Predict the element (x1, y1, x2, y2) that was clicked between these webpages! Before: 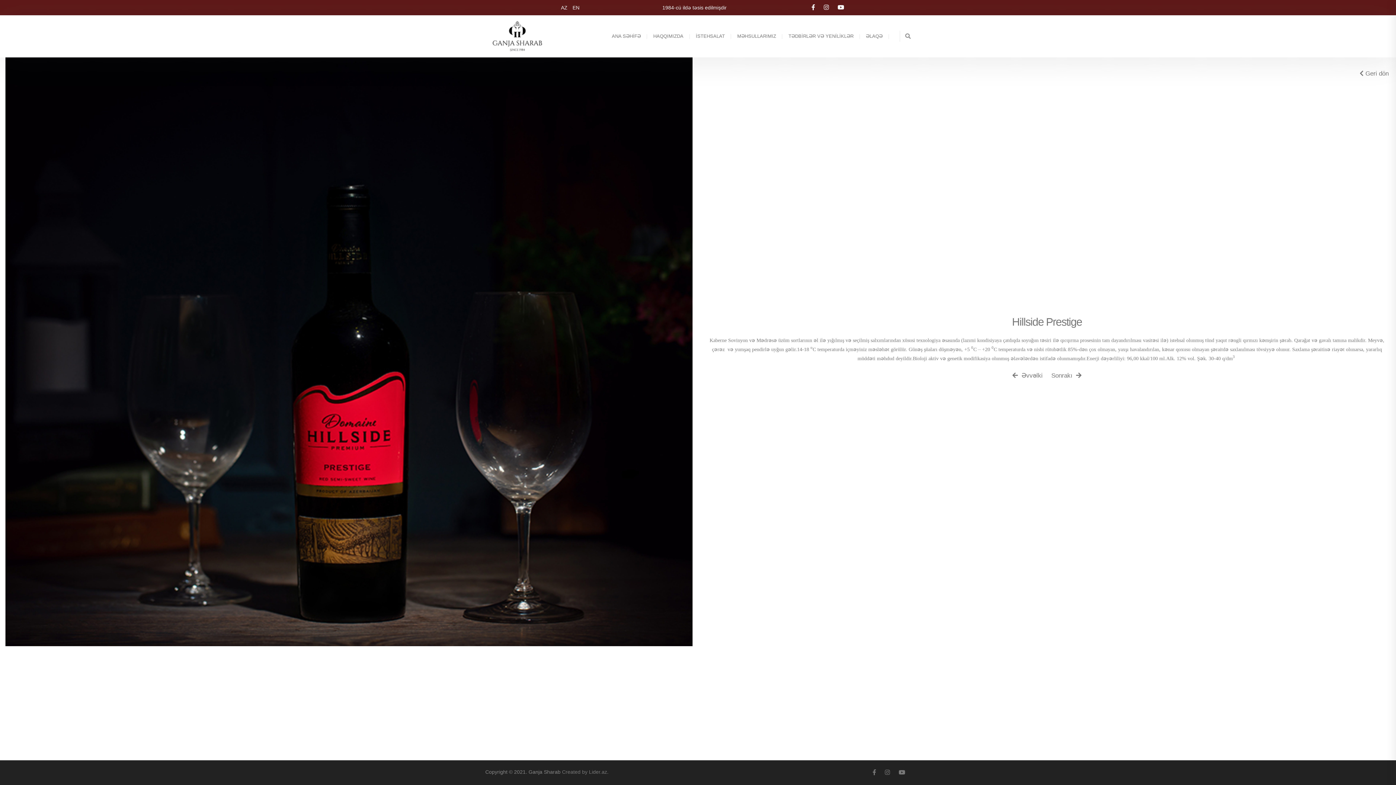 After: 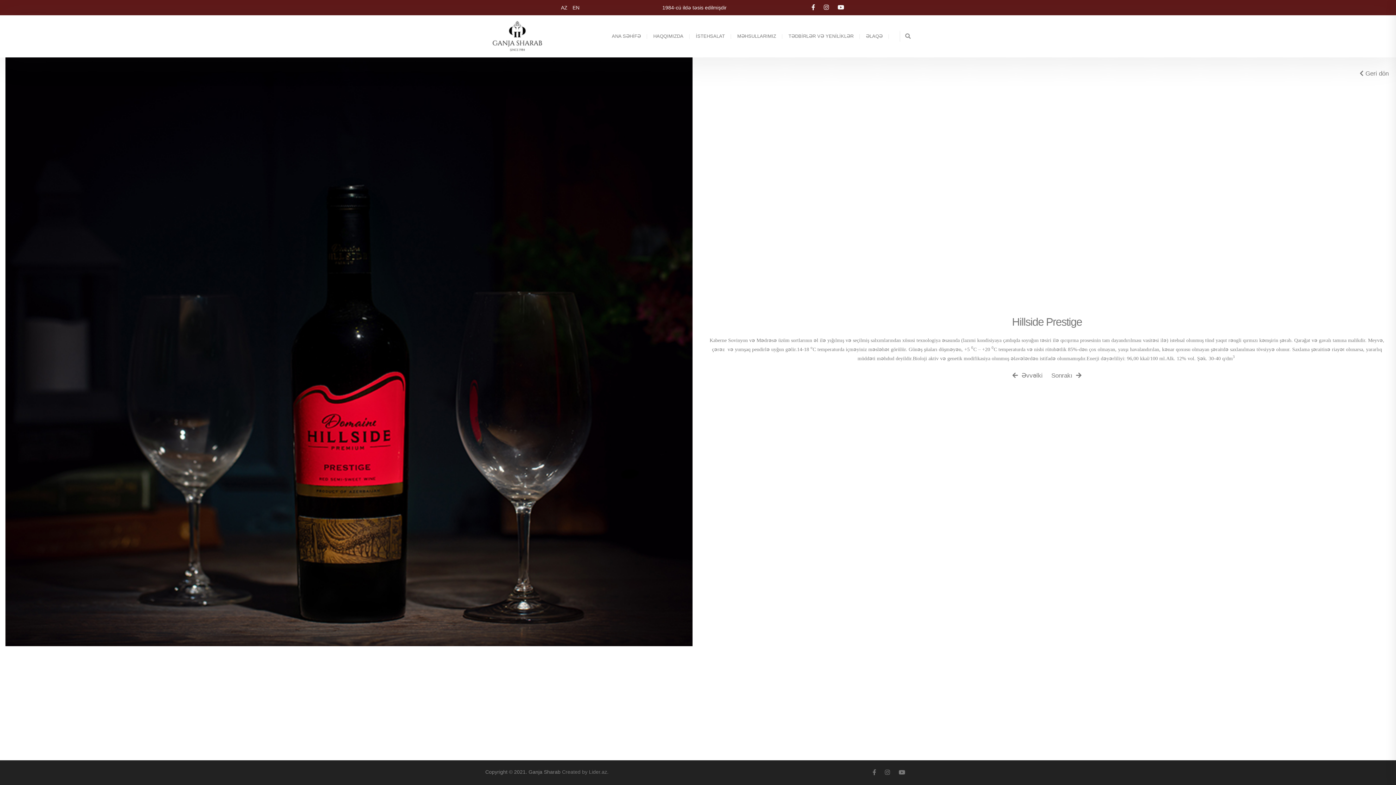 Action: bbox: (837, 4, 844, 10)